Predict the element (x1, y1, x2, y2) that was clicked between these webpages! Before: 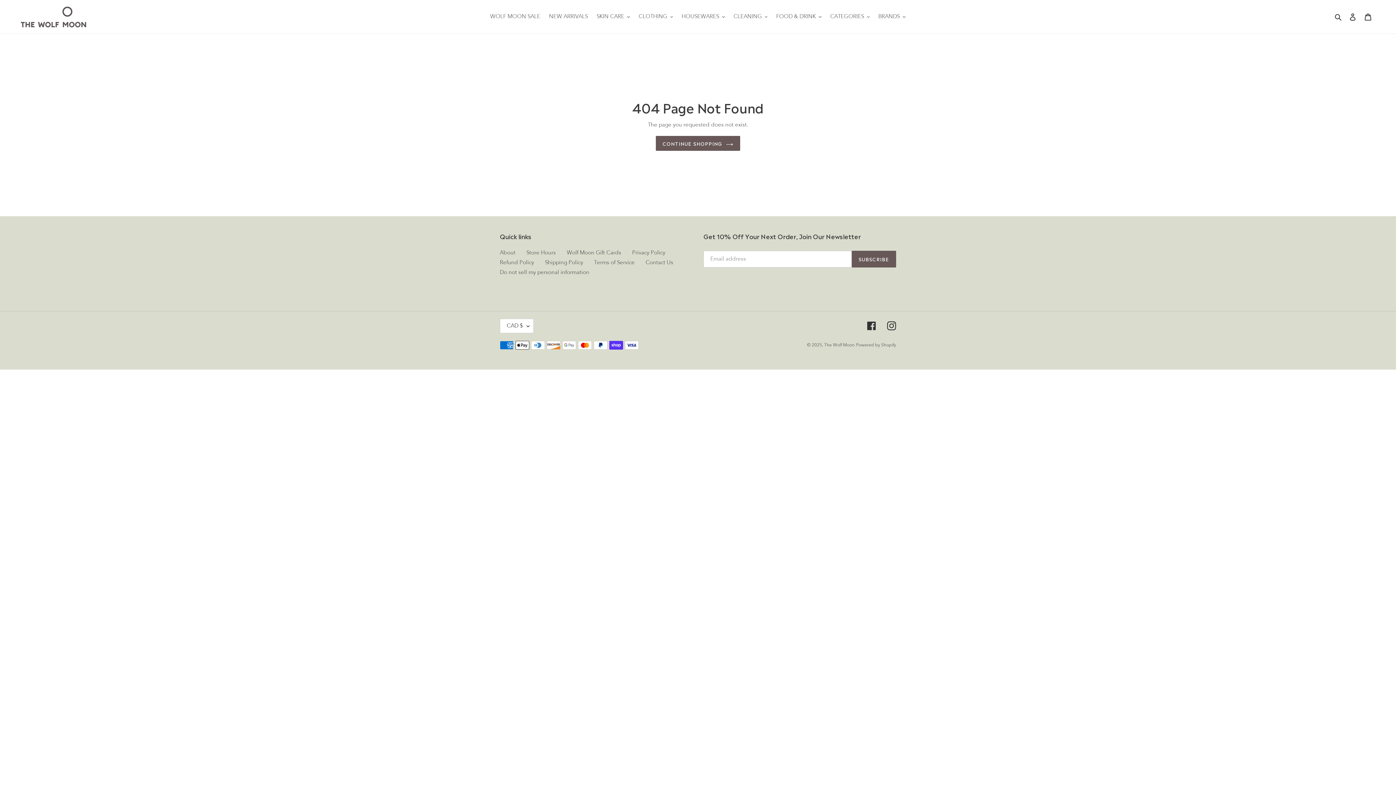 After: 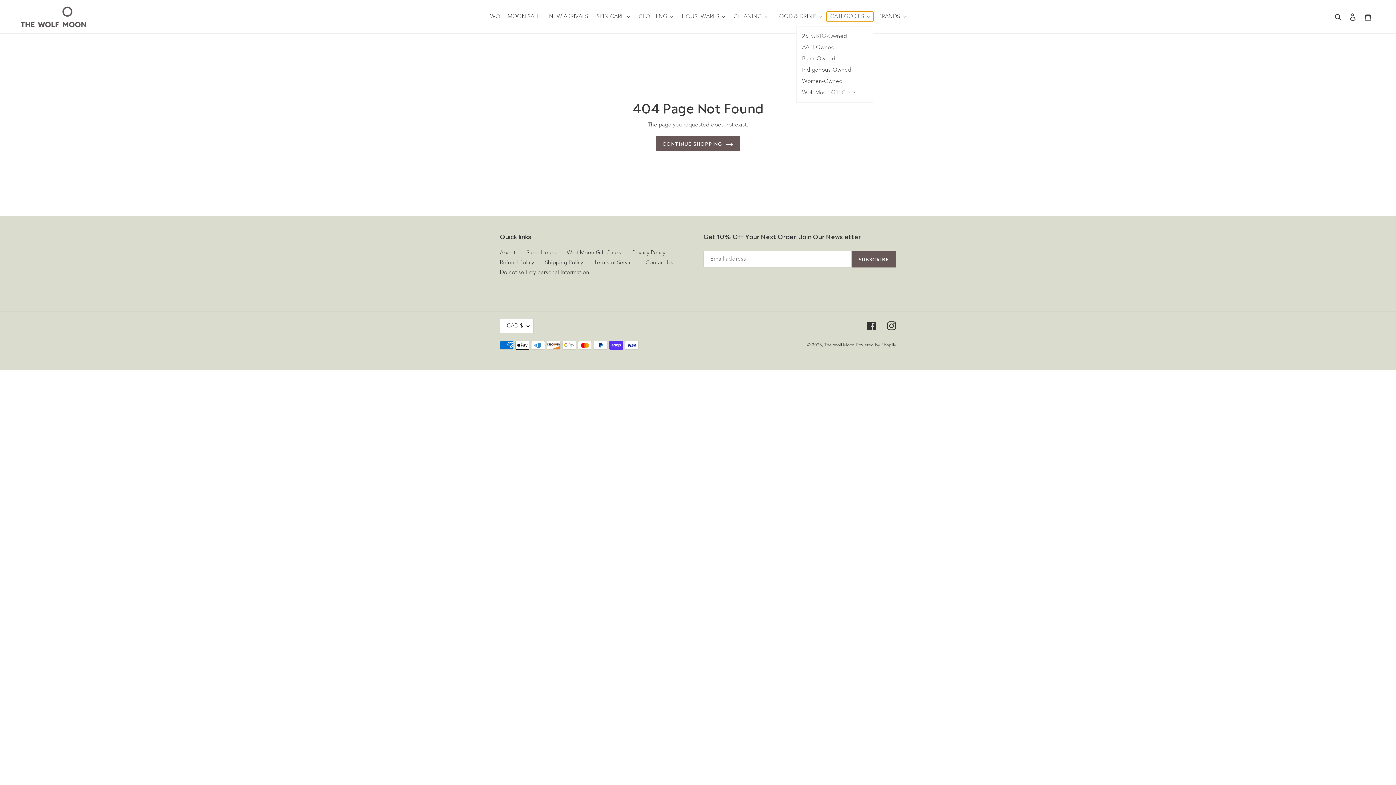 Action: label: CATEGORIES bbox: (826, 11, 873, 21)